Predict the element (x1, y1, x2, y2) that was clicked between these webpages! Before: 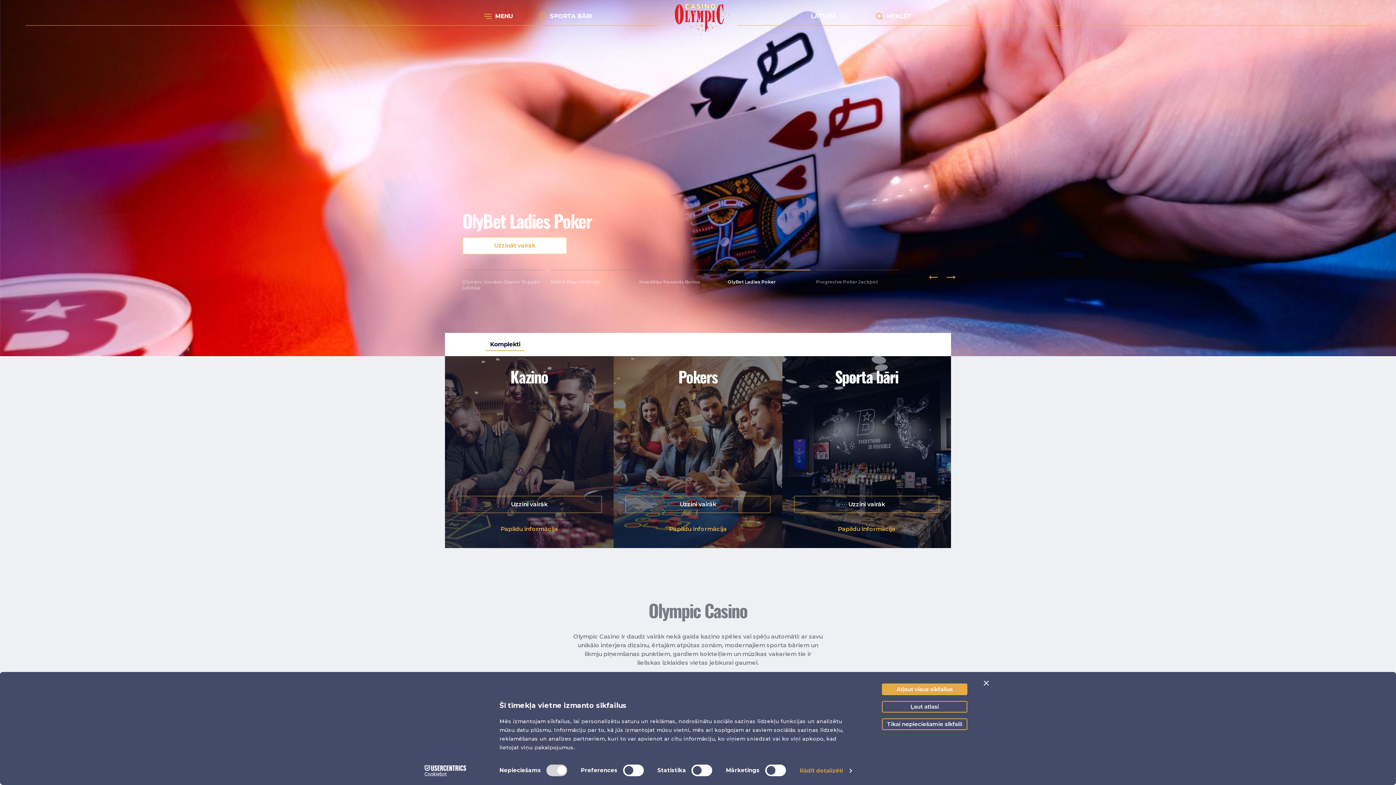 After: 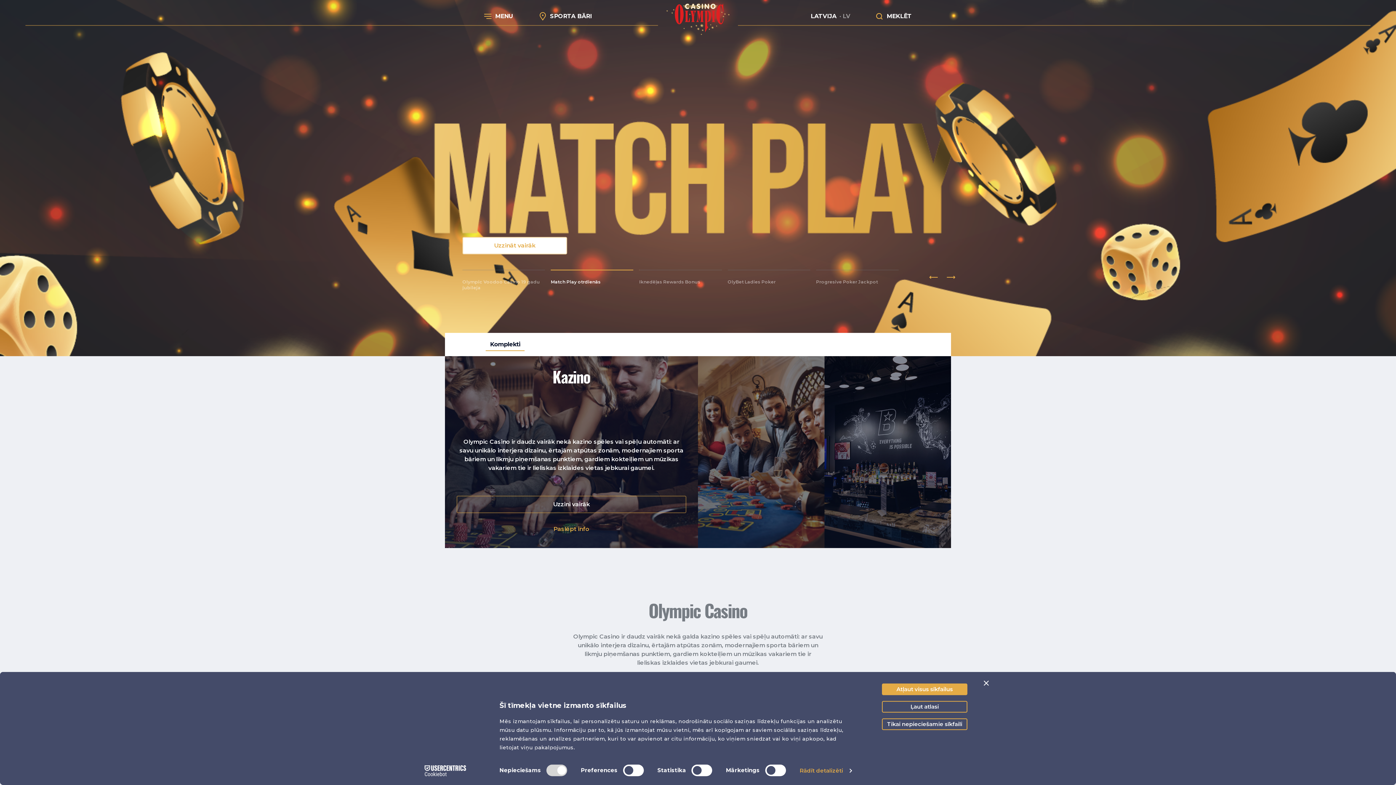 Action: label: Papildu informācija bbox: (494, 522, 564, 536)